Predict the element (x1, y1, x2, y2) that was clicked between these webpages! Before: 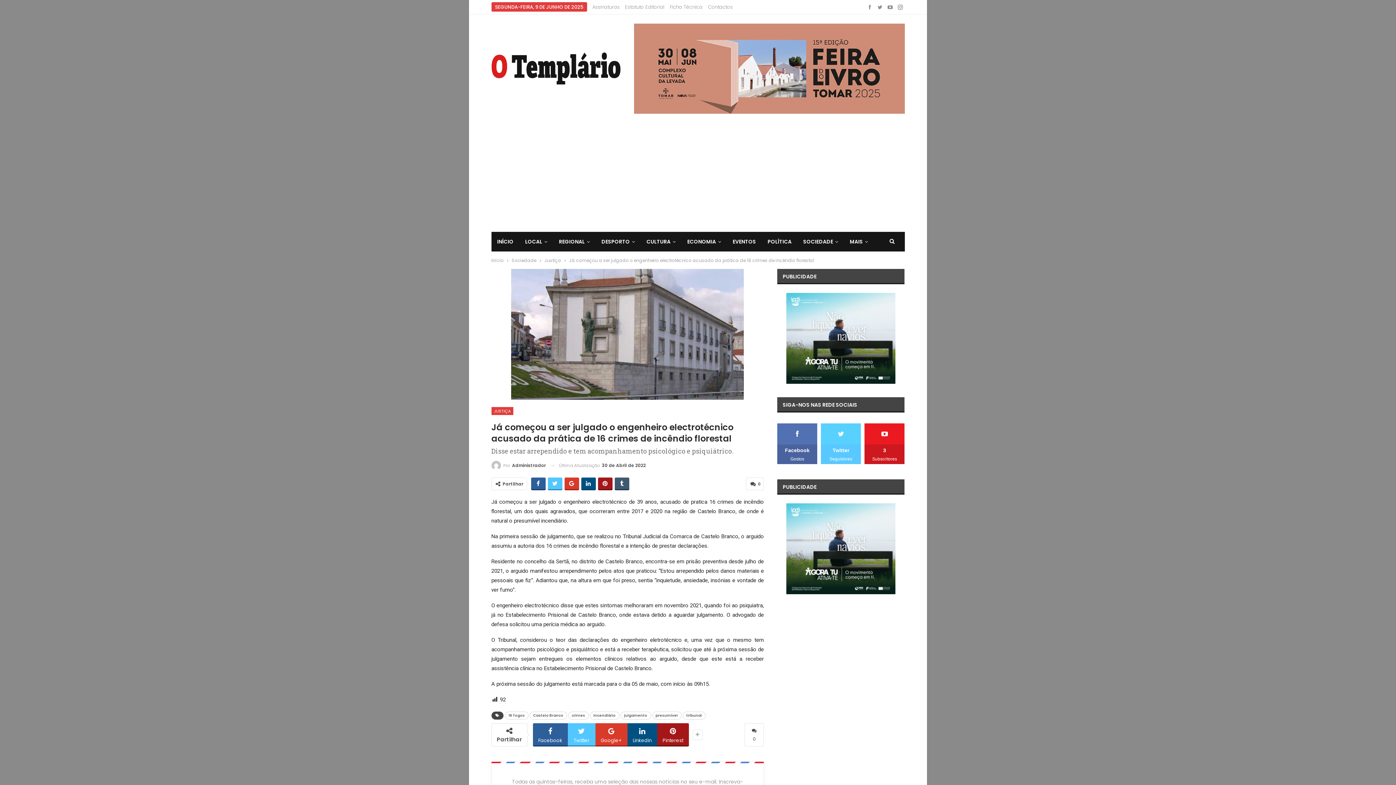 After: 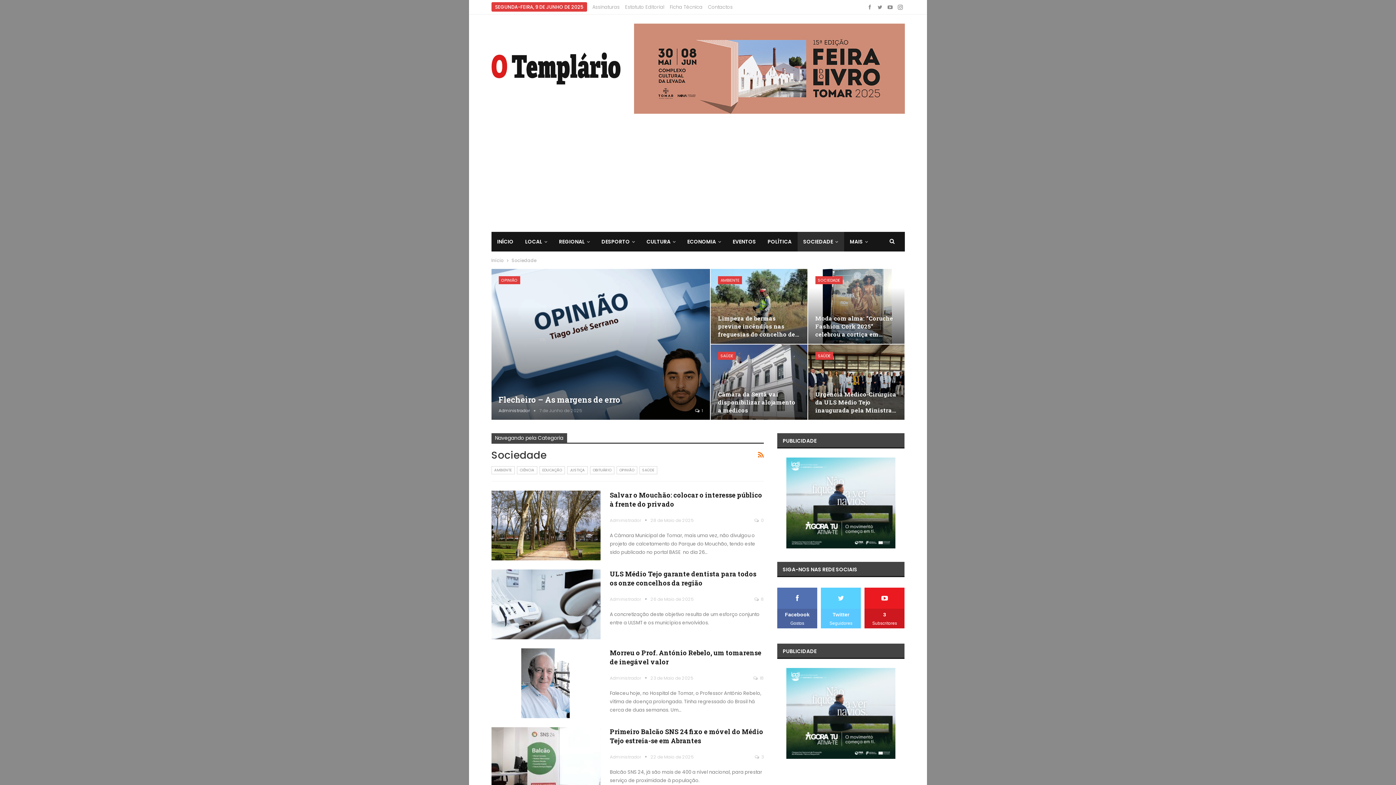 Action: bbox: (511, 256, 536, 264) label: Sociedade